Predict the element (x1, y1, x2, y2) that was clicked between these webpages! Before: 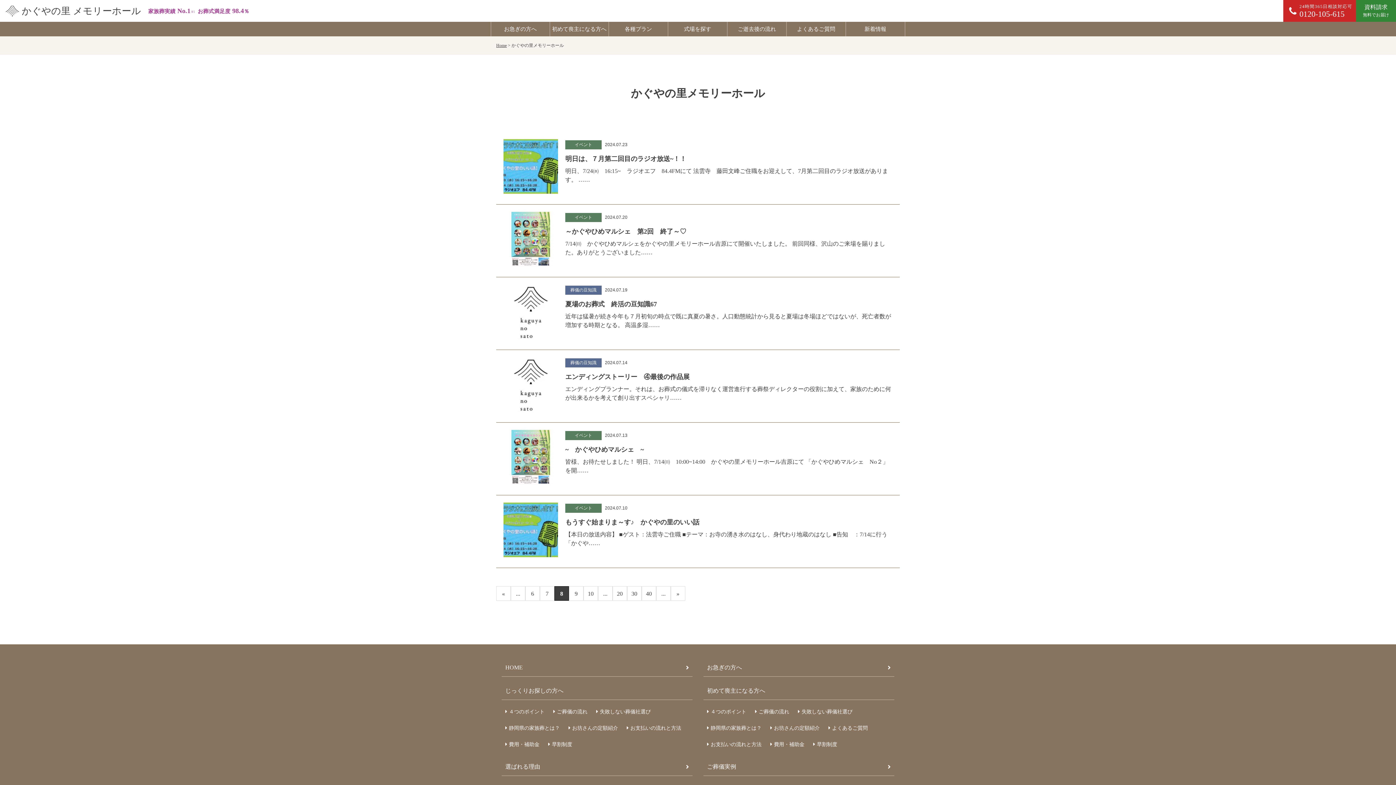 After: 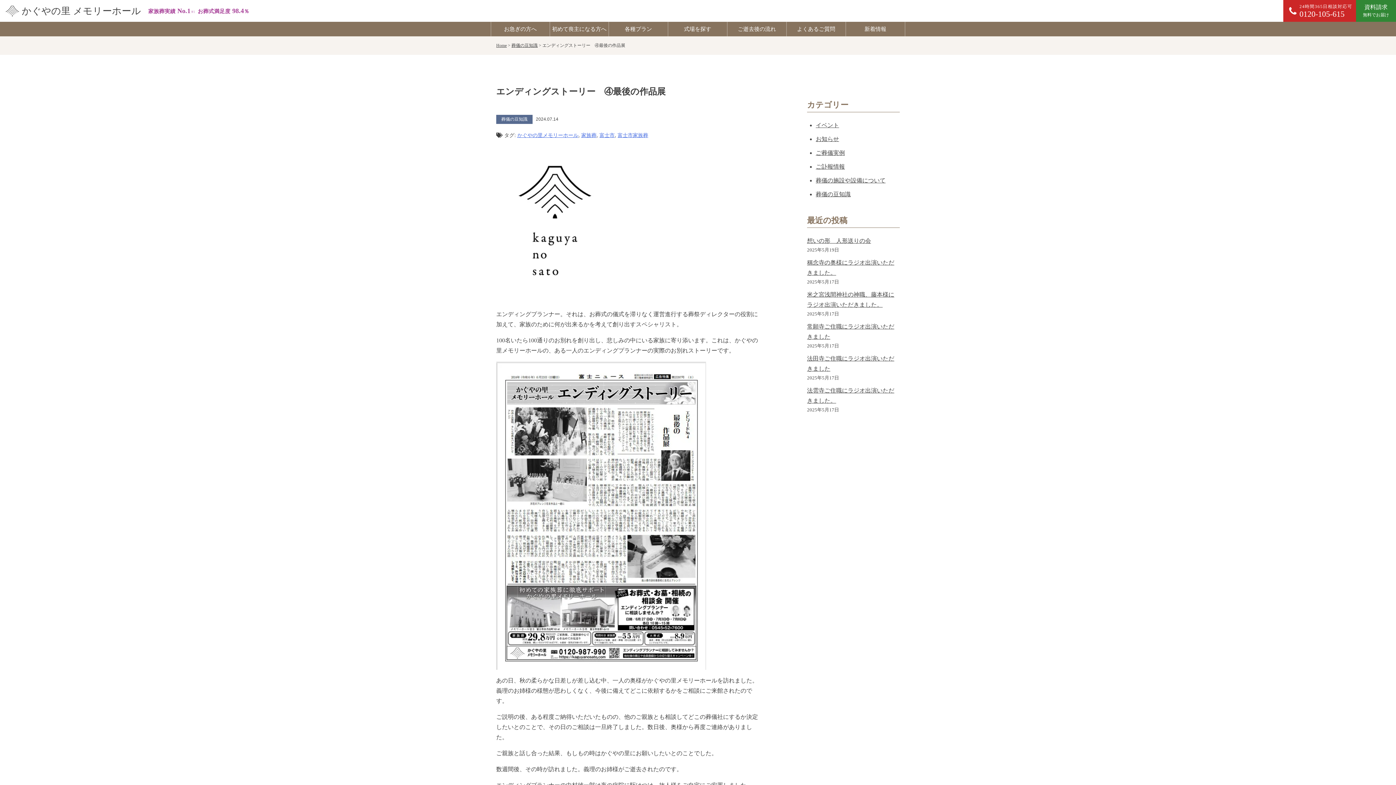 Action: label: 葬儀の豆知識 2024.07.14
エンディングストーリー　④最後の作品展

エンディングプランナー。それは、お葬式の儀式を滞りなく運営進行する葬祭ディレクターの役割に加えて、家族のために何が出来るかを考えて創り出すスペシャリ…… bbox: (496, 350, 900, 422)